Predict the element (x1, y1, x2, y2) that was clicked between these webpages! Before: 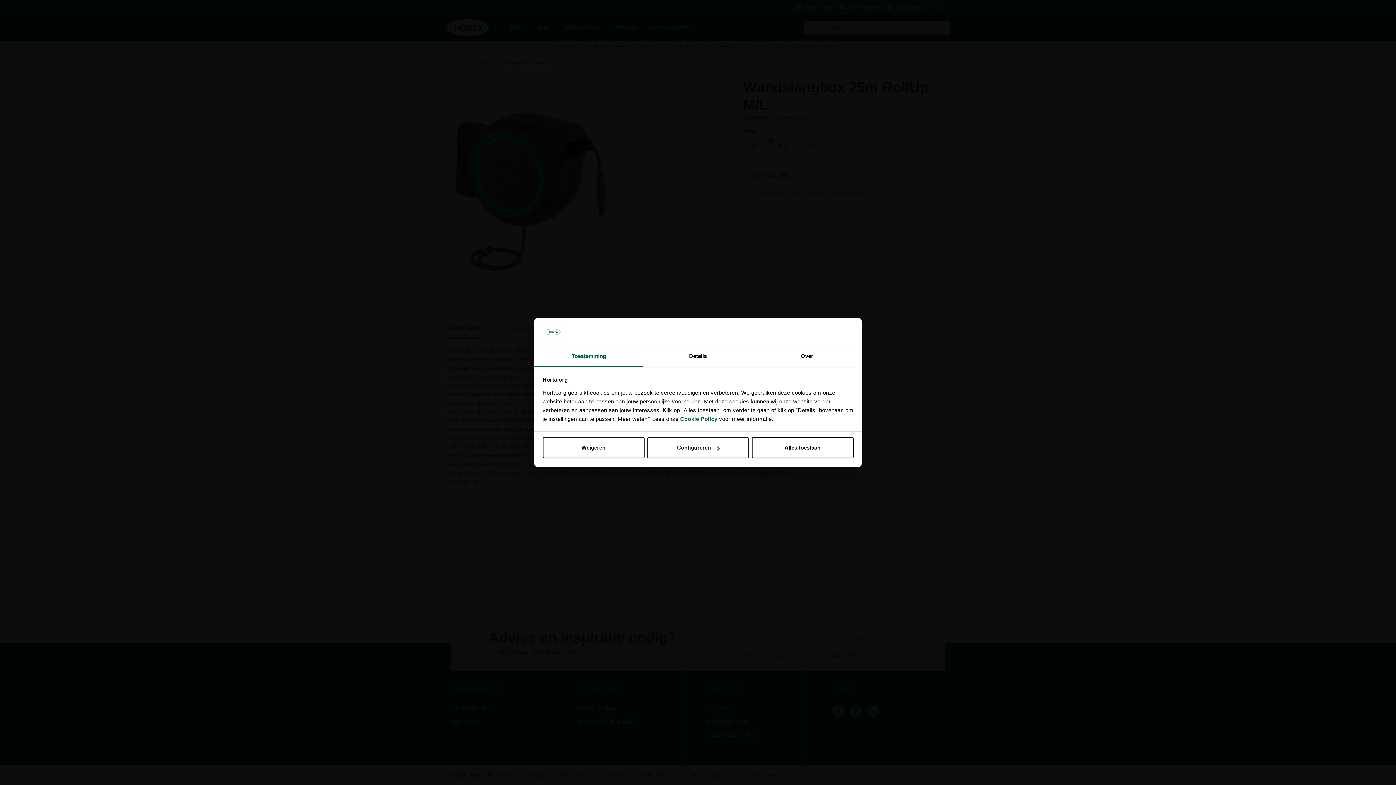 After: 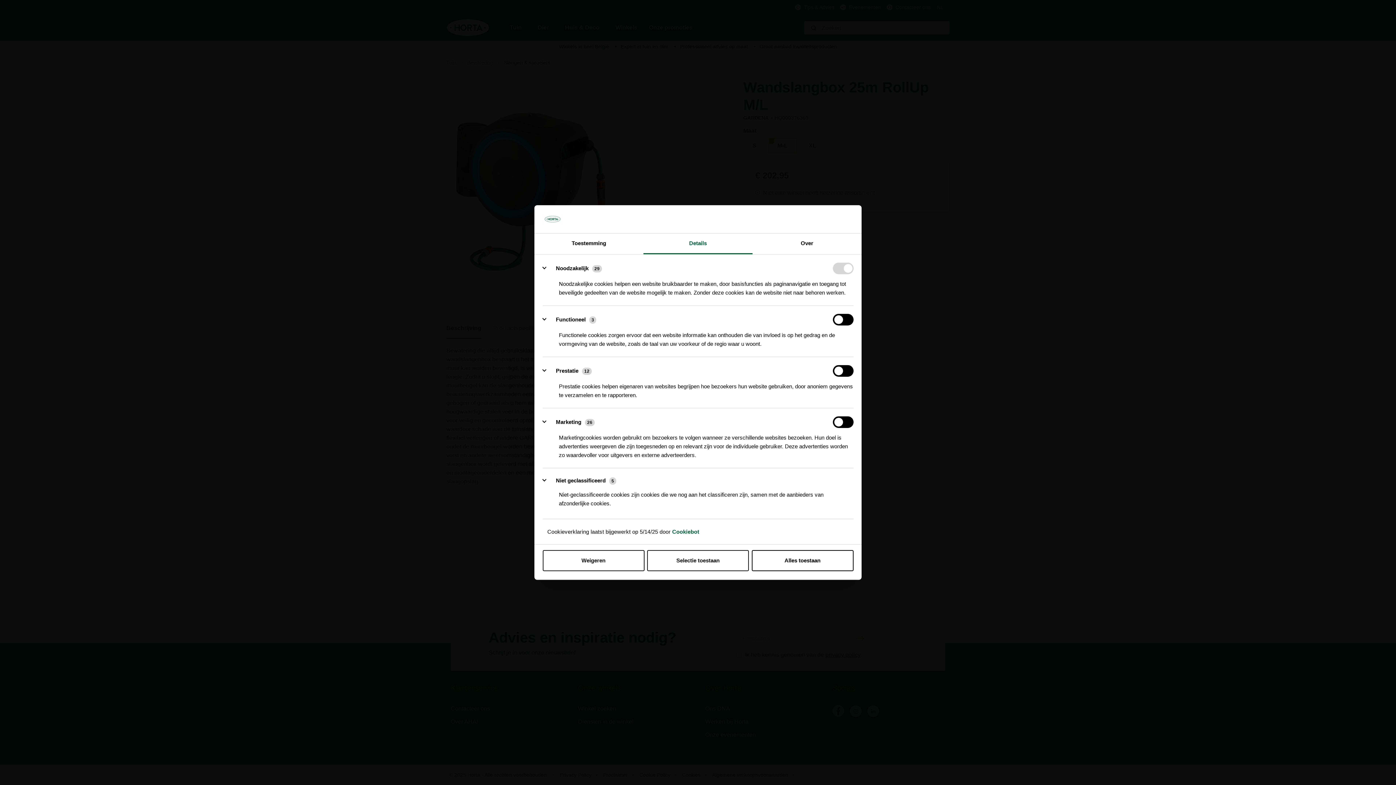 Action: bbox: (643, 346, 752, 367) label: Details